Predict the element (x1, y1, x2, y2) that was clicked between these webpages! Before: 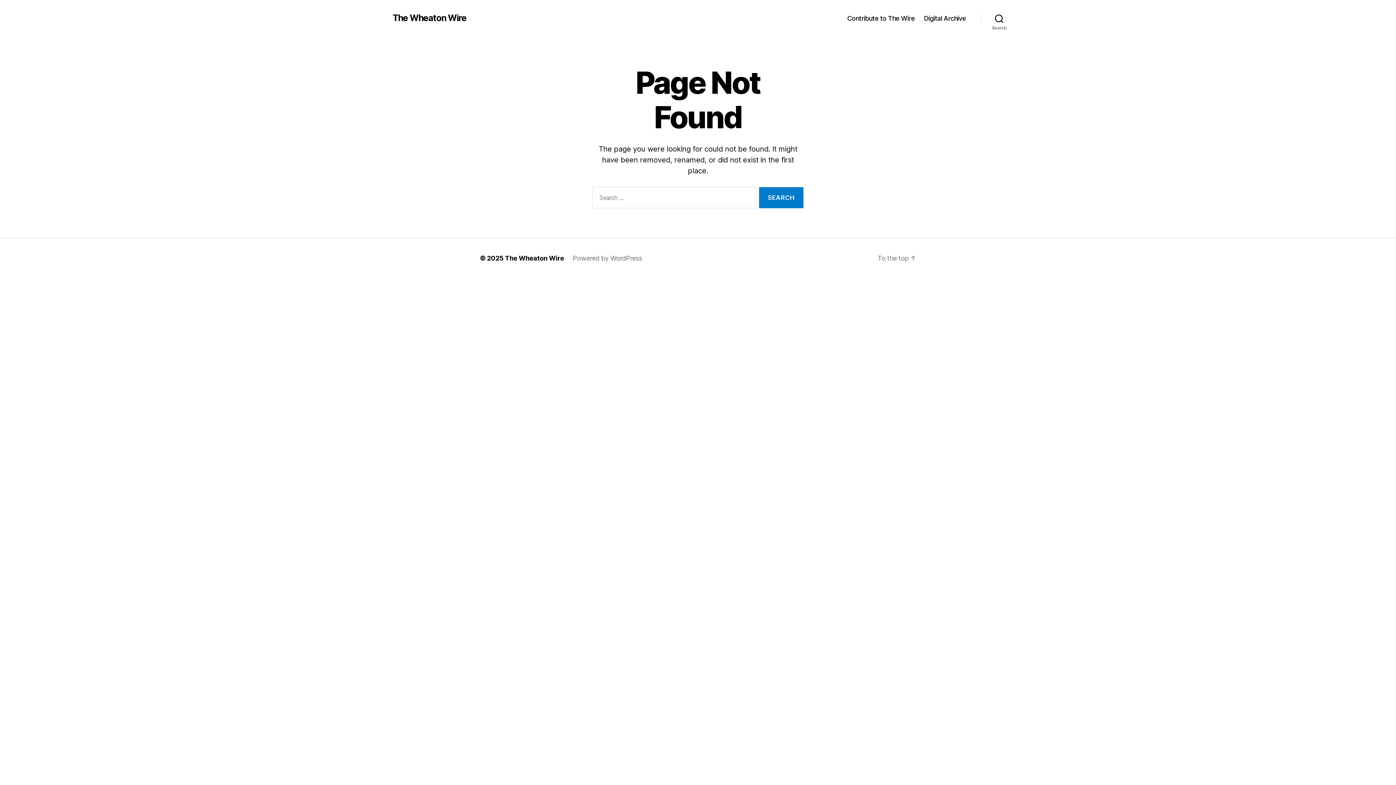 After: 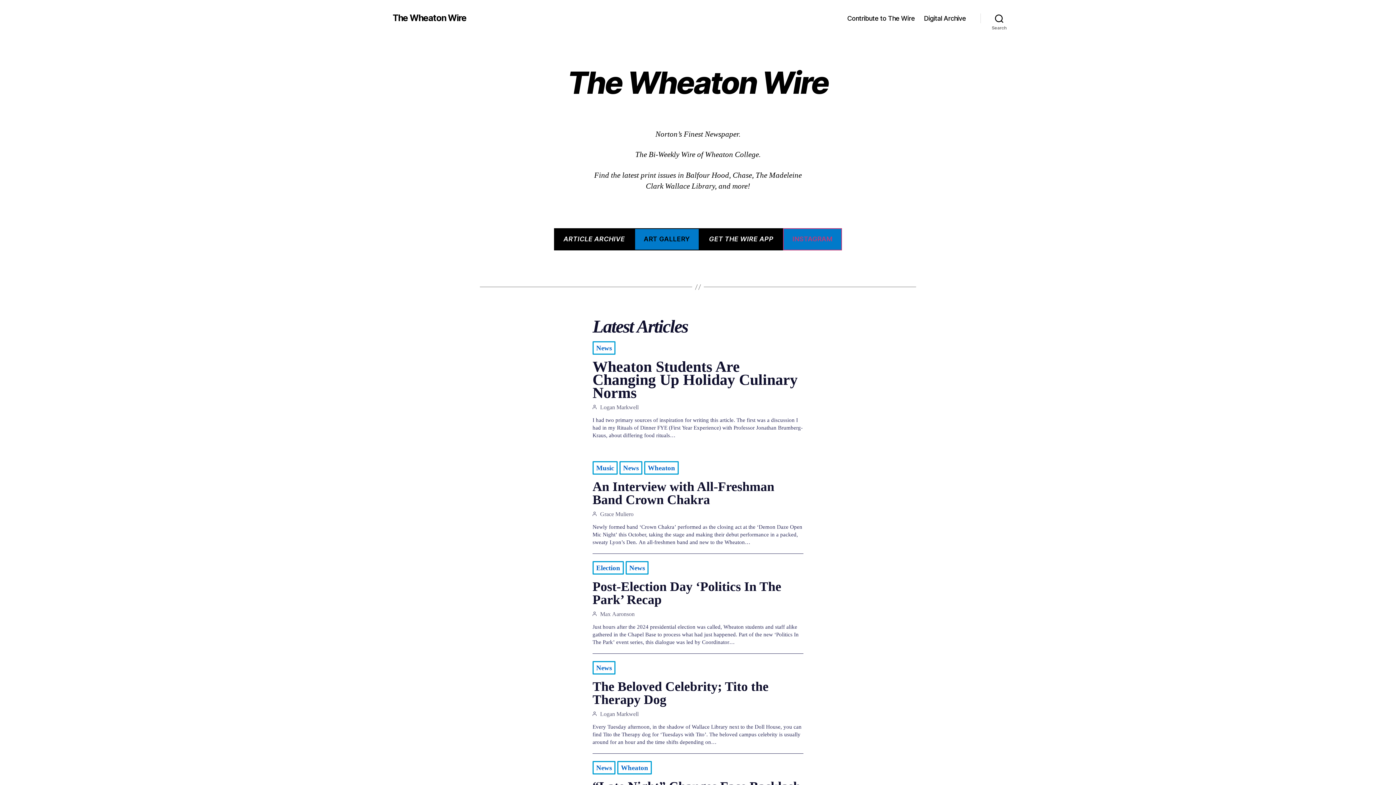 Action: bbox: (505, 254, 564, 262) label: The Wheaton Wire